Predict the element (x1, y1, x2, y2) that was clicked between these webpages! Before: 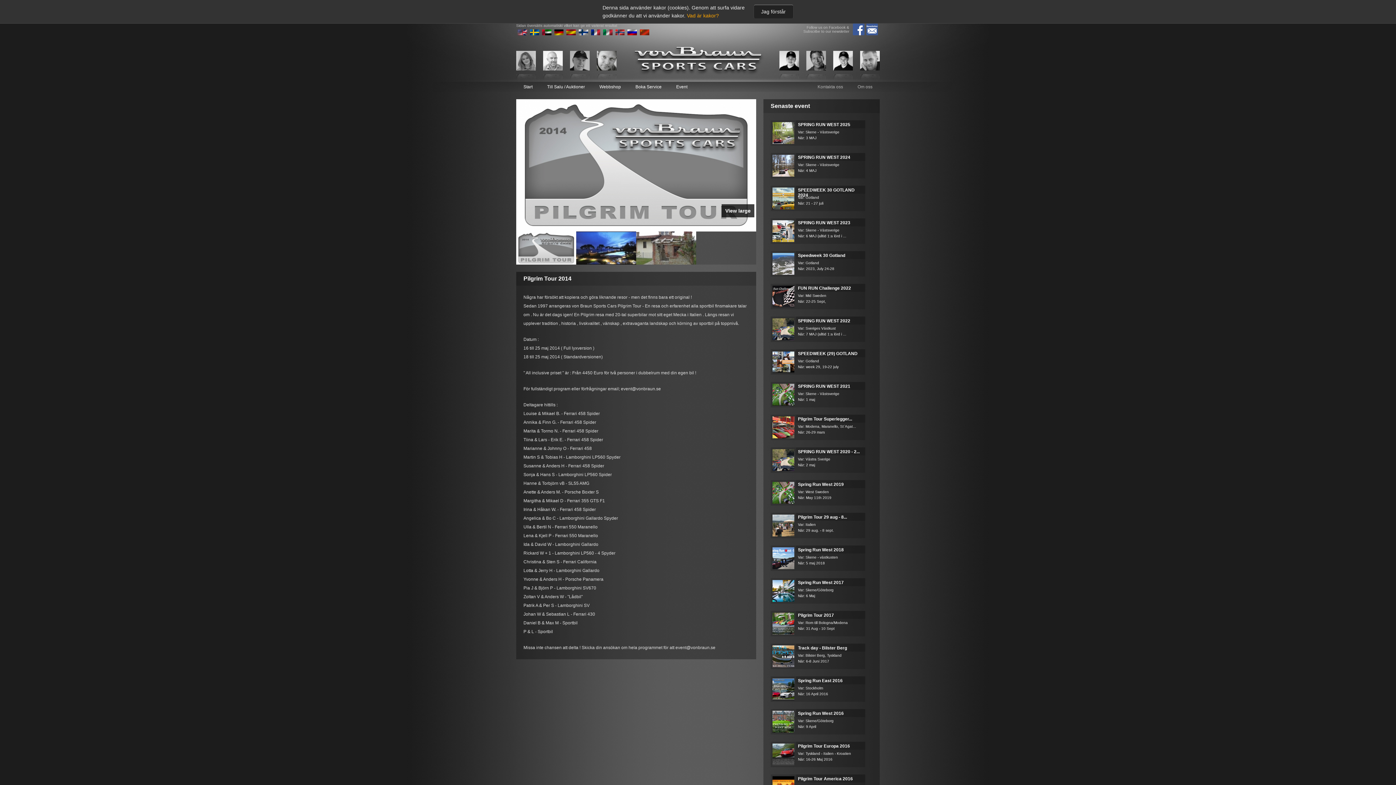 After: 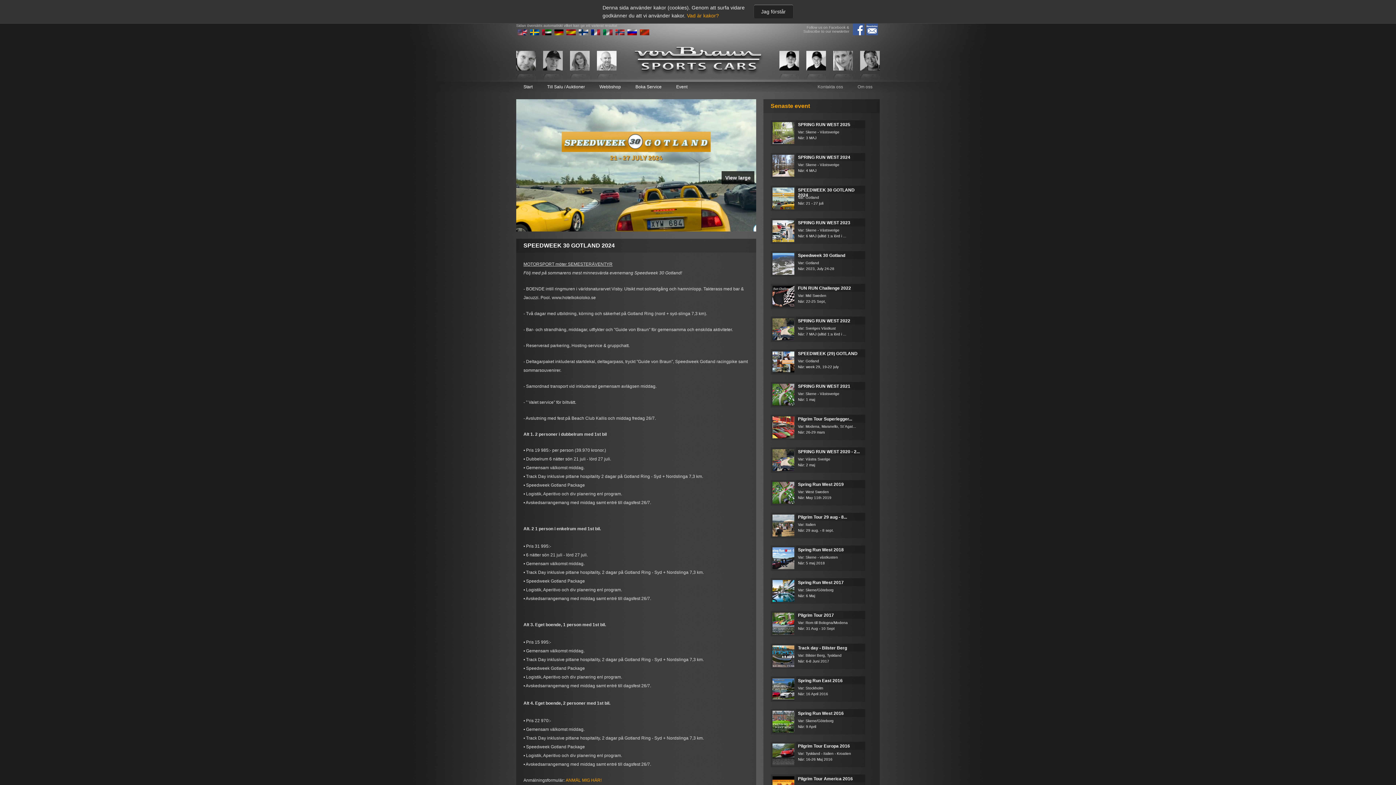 Action: label: SPEEDWEEK 30 GOTLAND 2024
Var: Gotland
När: 21 - 27 juli bbox: (770, 185, 865, 211)